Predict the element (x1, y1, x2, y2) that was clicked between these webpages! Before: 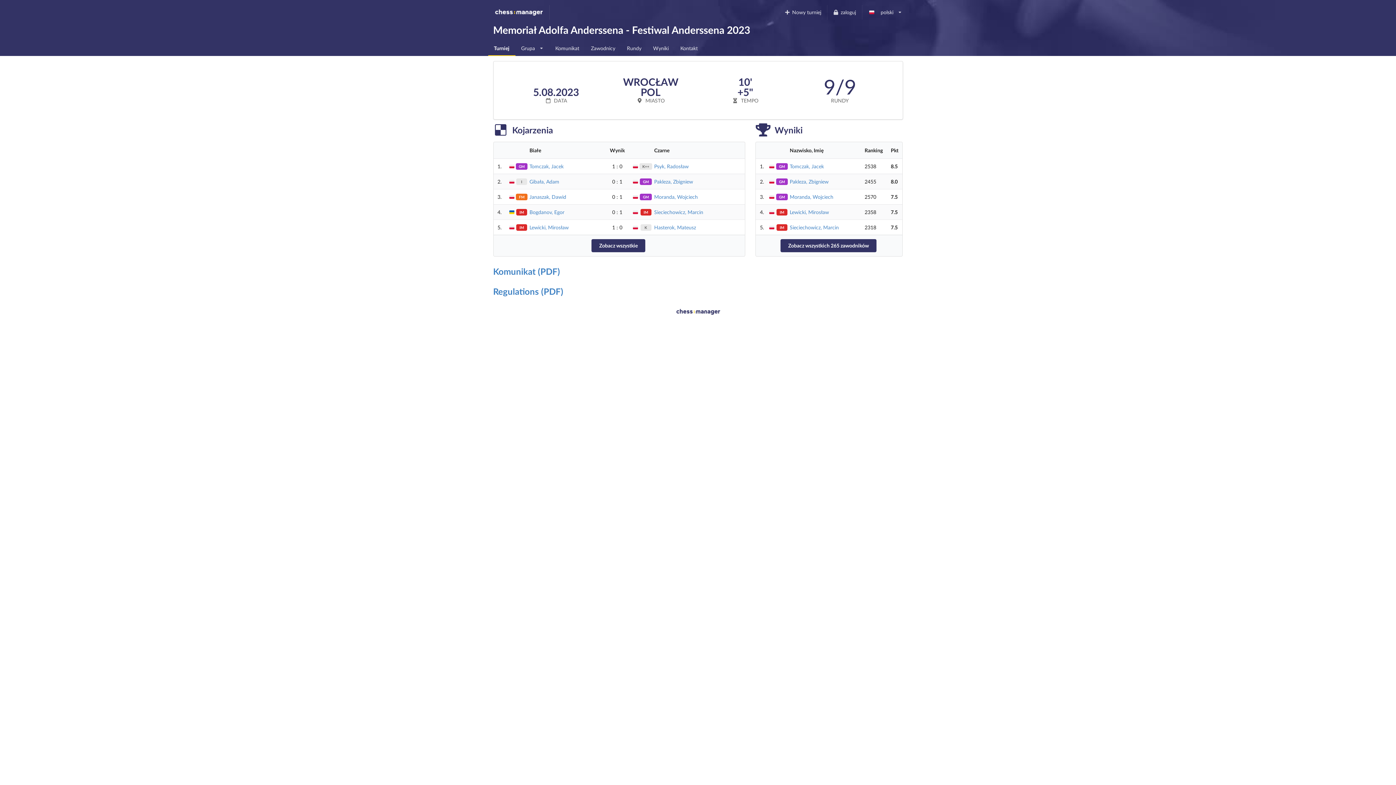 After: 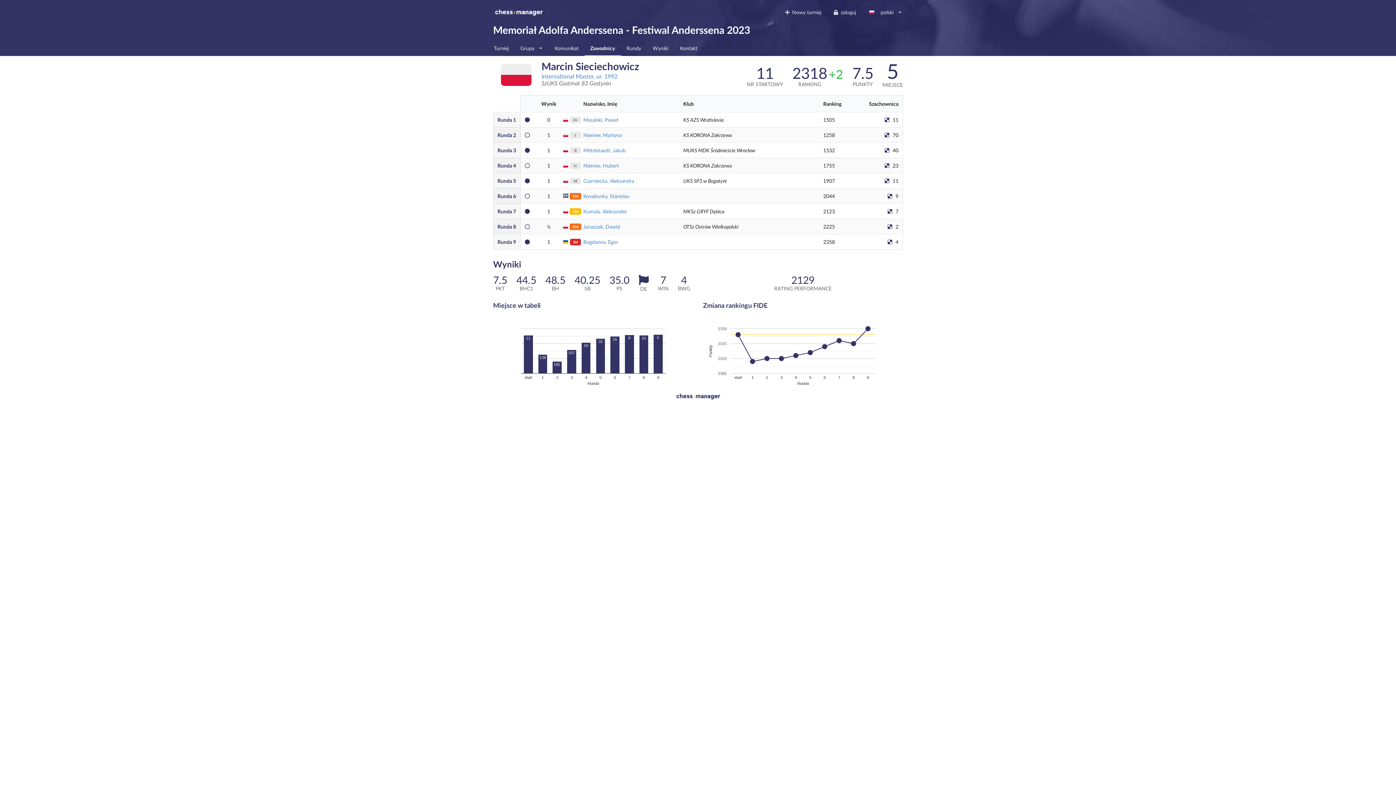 Action: label: Sieciechowicz, Marcin bbox: (654, 208, 703, 215)